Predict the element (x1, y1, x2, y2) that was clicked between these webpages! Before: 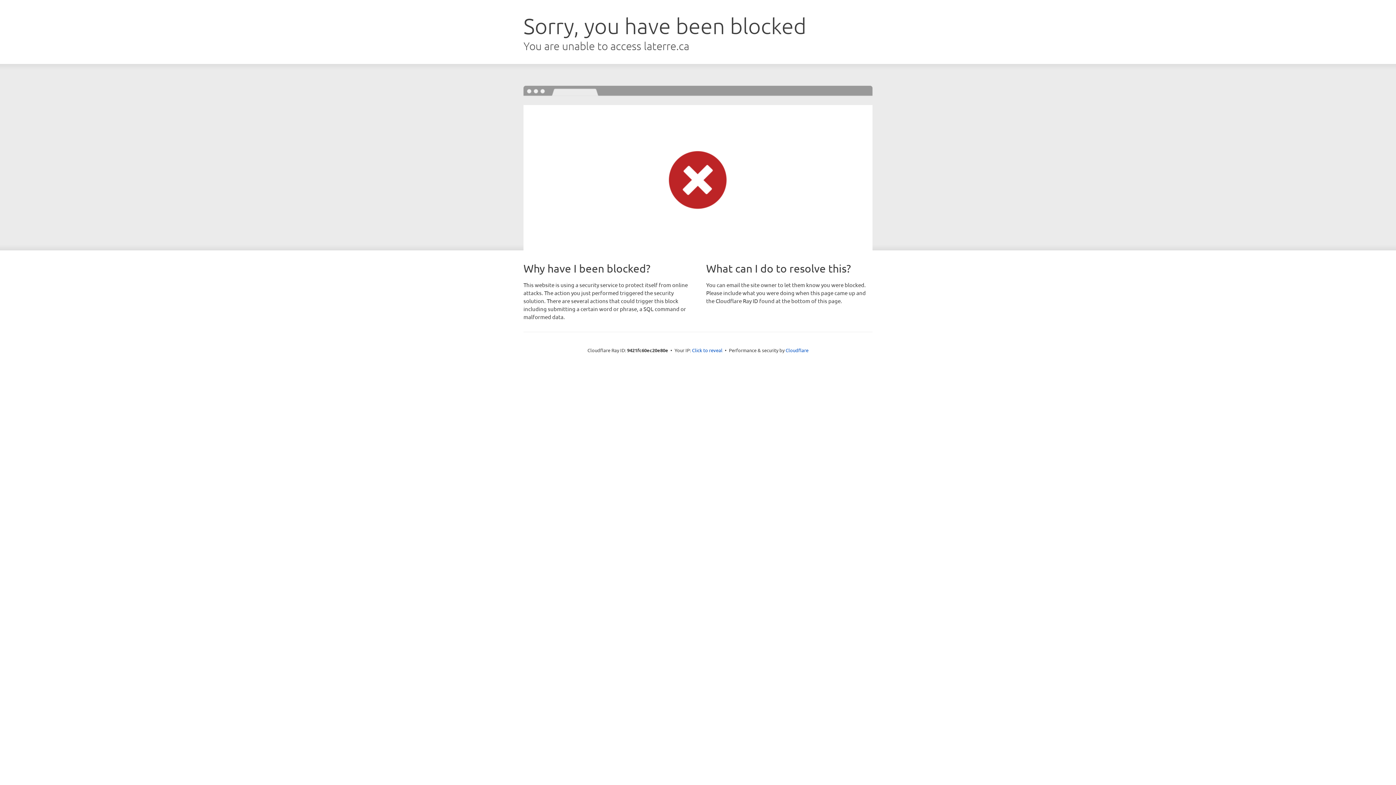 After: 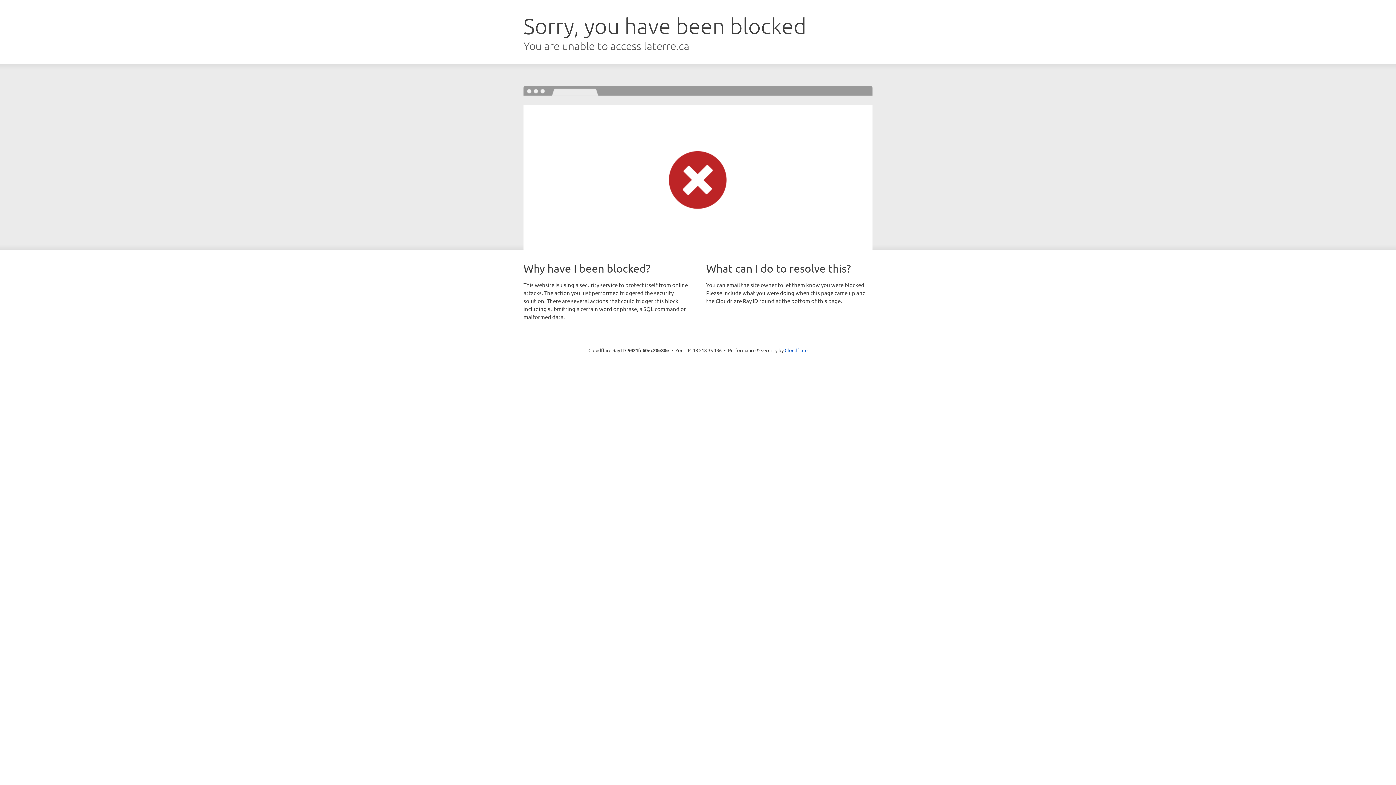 Action: bbox: (692, 346, 722, 353) label: Click to reveal